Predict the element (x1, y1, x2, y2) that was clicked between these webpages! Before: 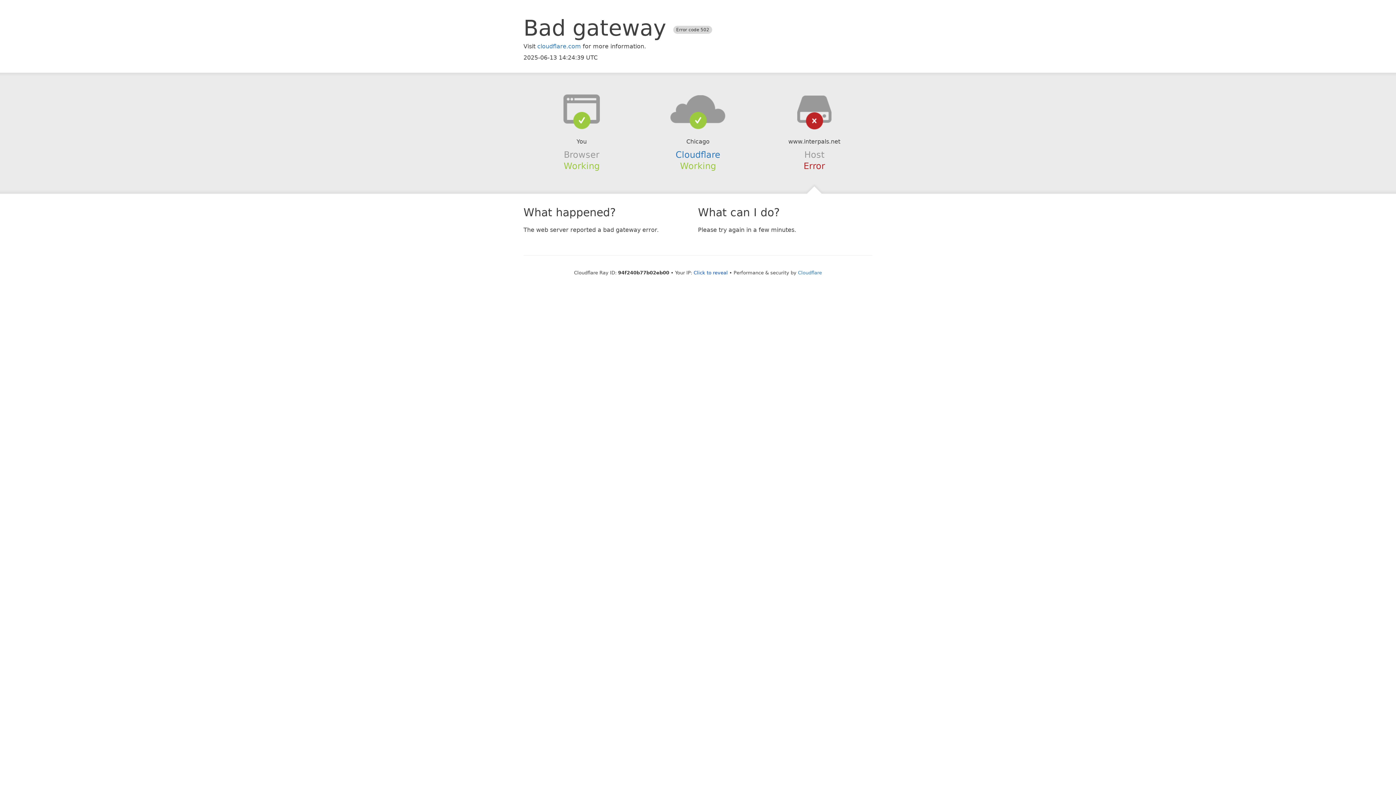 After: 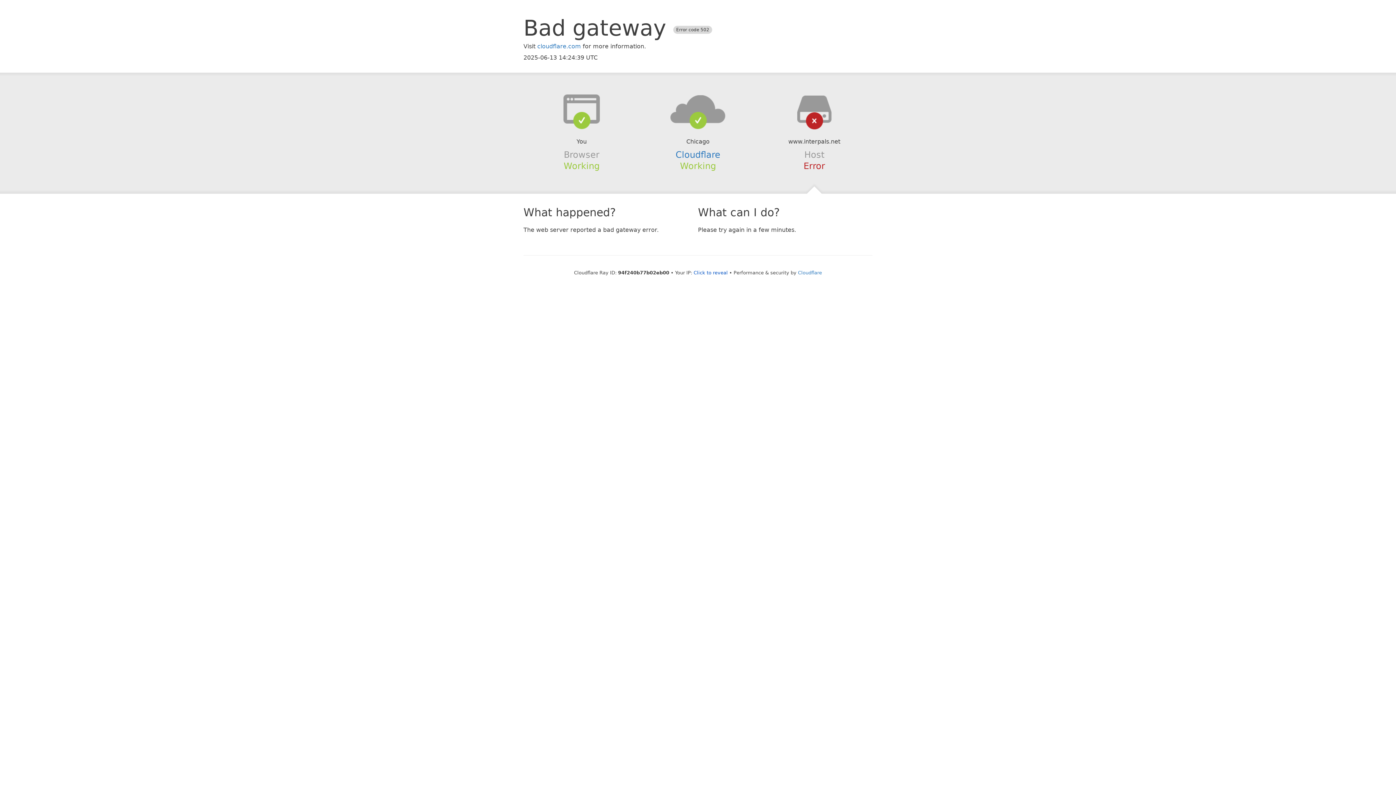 Action: bbox: (639, 94, 756, 123)